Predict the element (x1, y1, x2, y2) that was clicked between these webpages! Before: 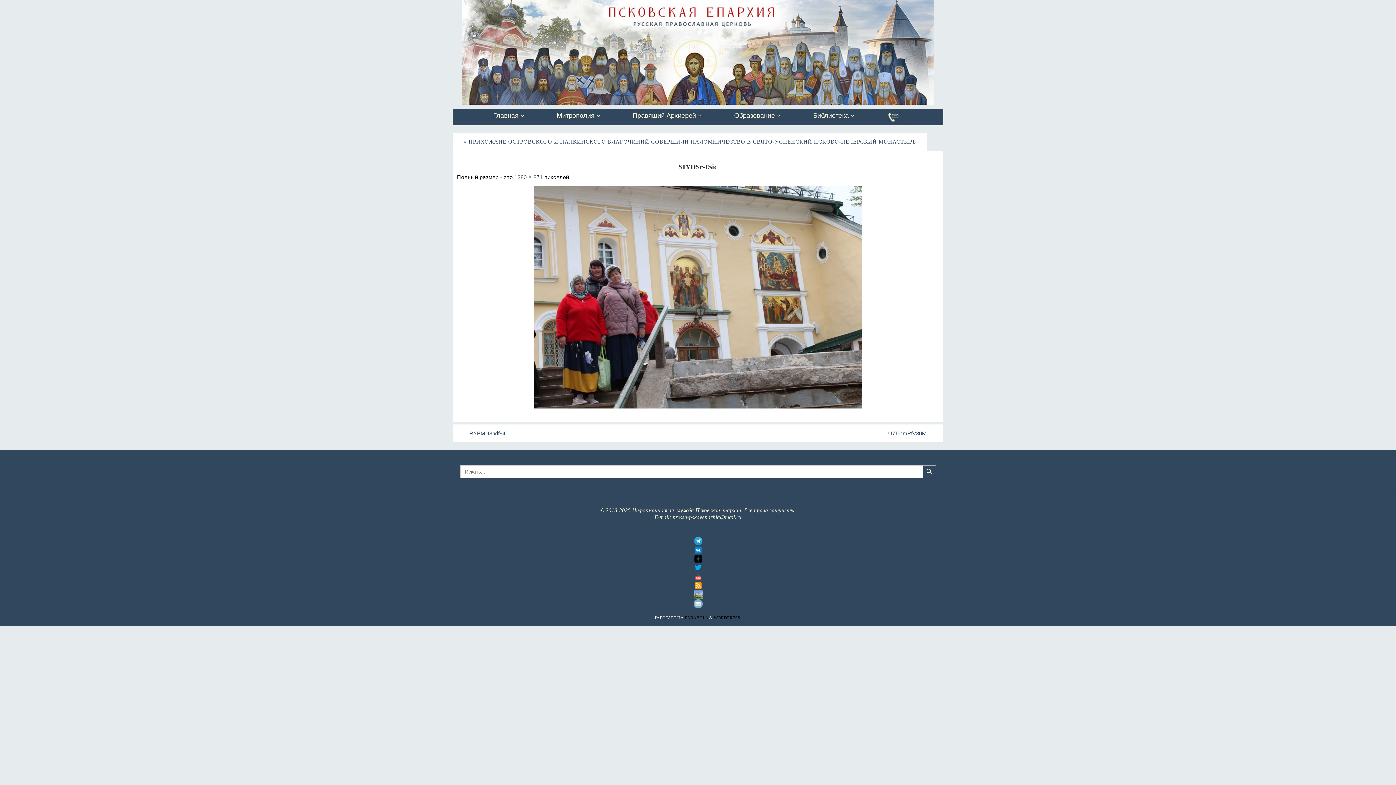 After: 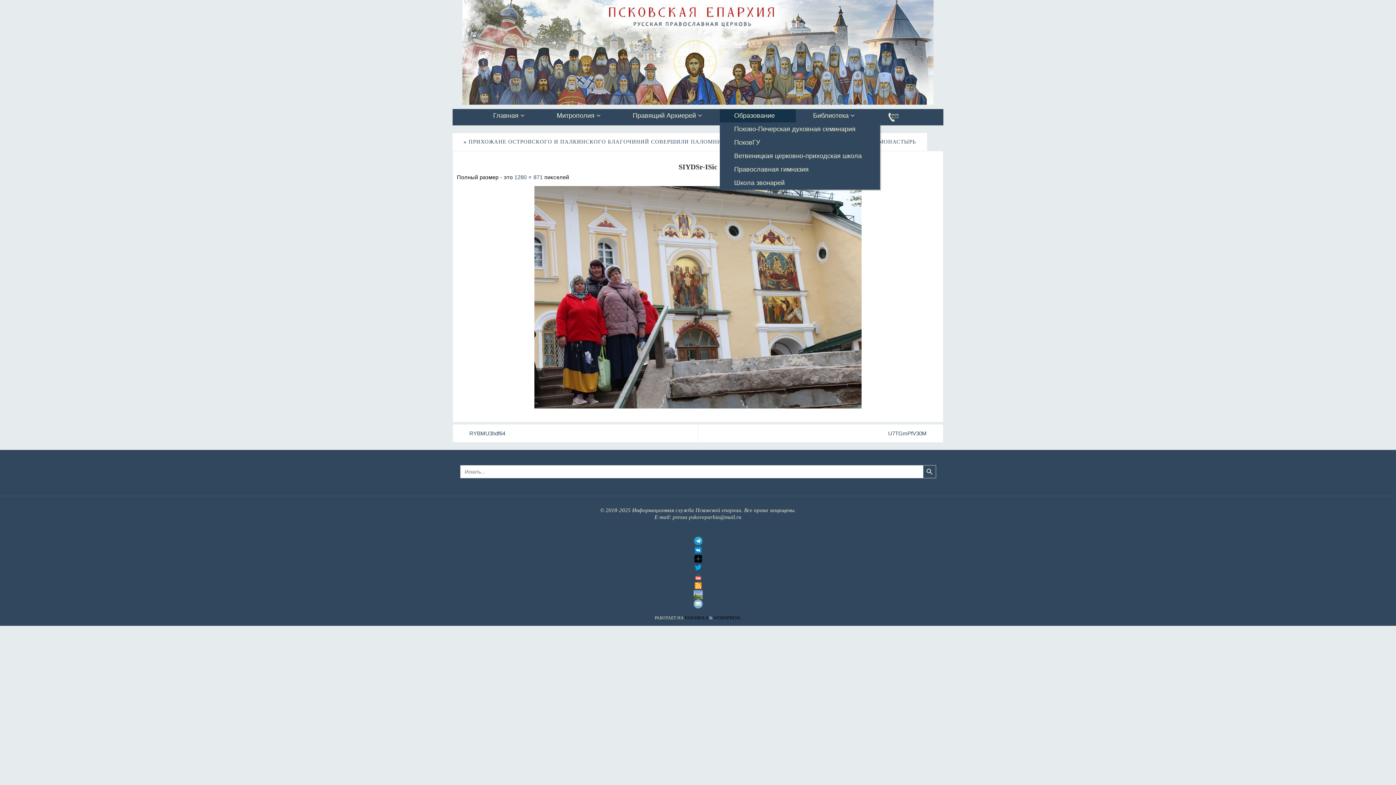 Action: label: Образование bbox: (719, 109, 795, 122)